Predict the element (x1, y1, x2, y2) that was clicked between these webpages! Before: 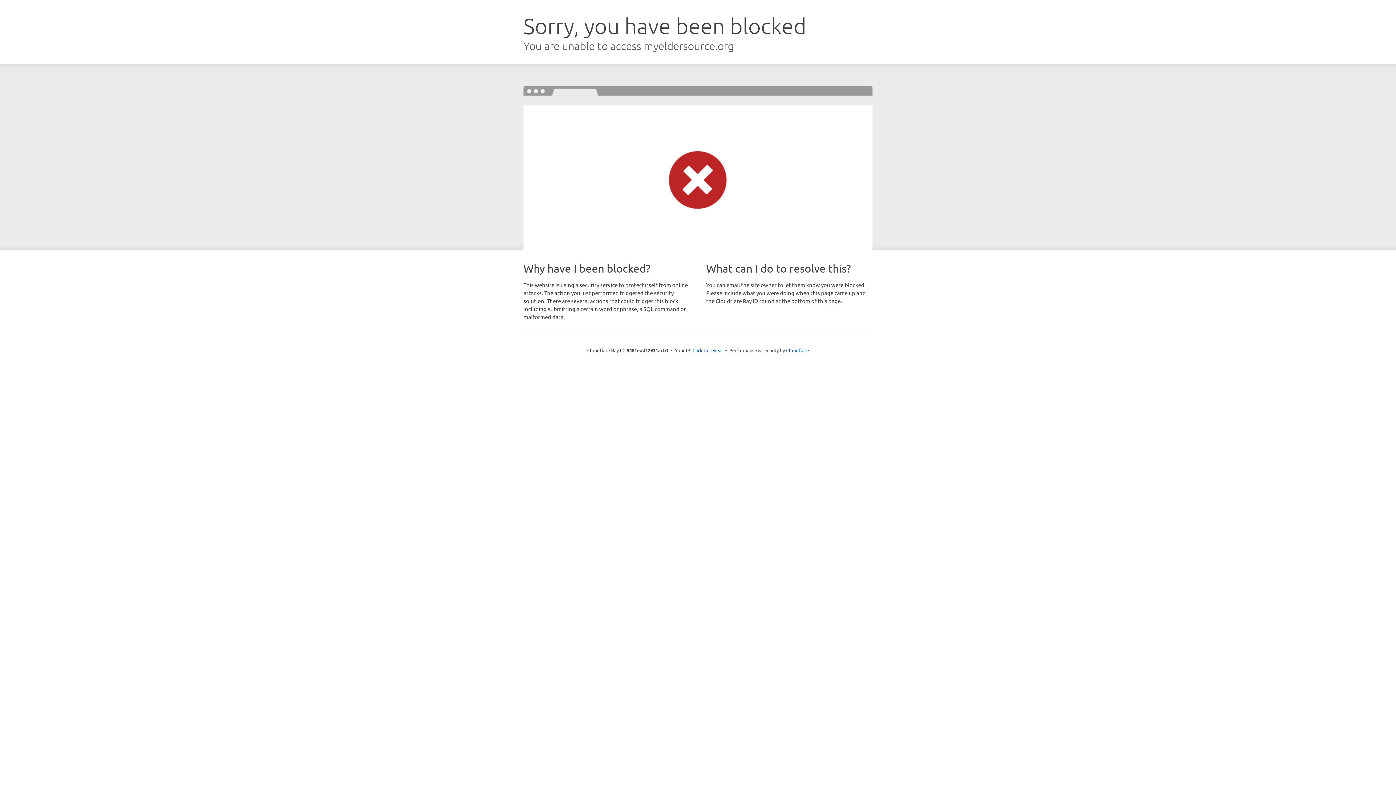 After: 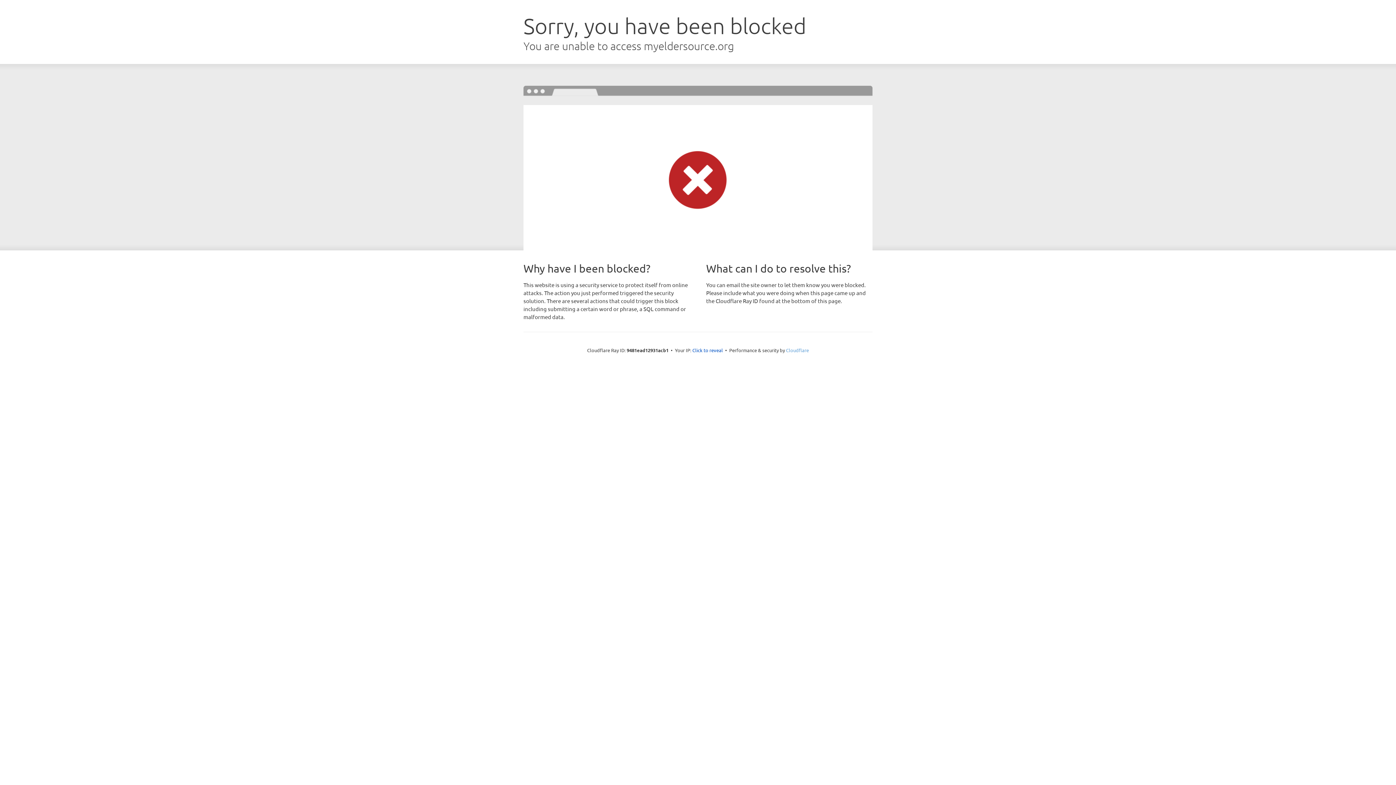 Action: label: Cloudflare bbox: (786, 347, 809, 353)